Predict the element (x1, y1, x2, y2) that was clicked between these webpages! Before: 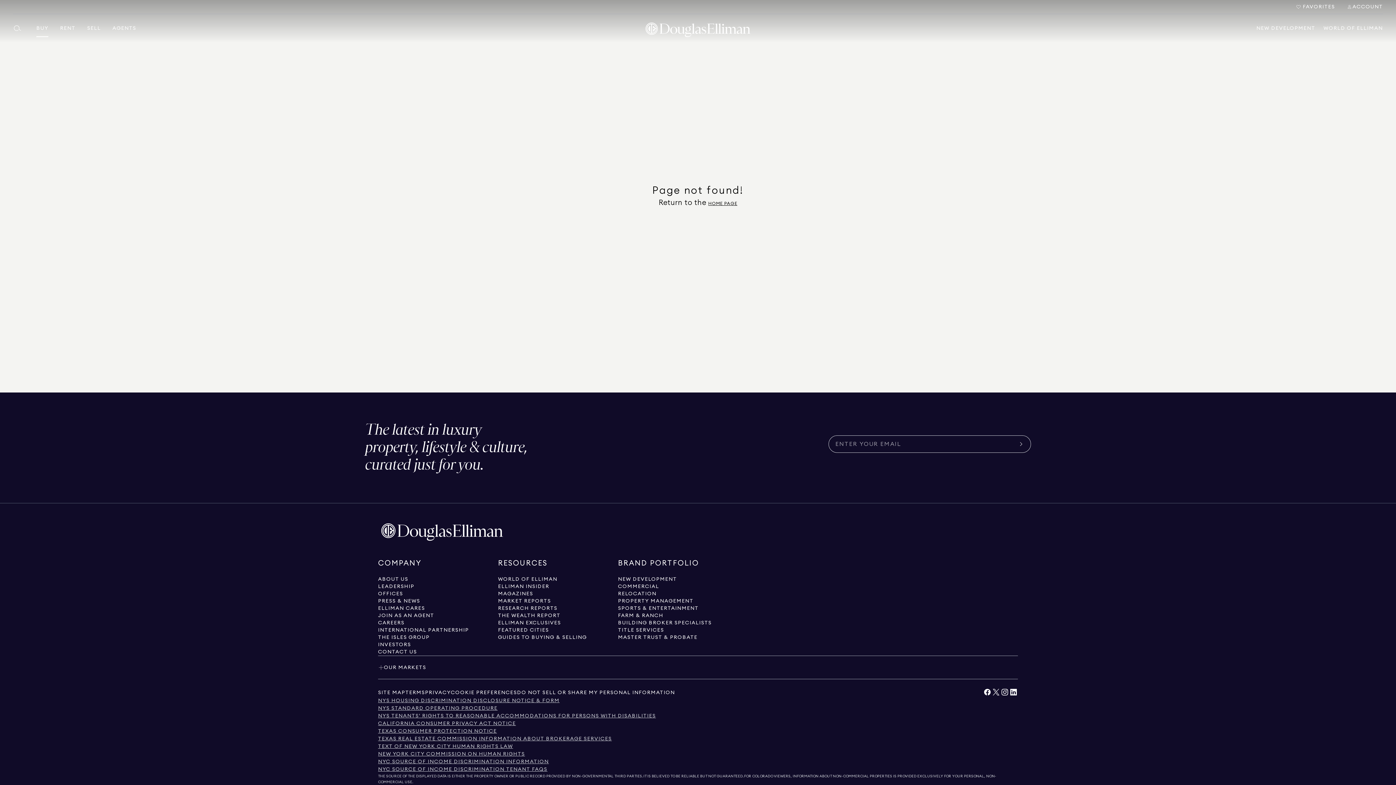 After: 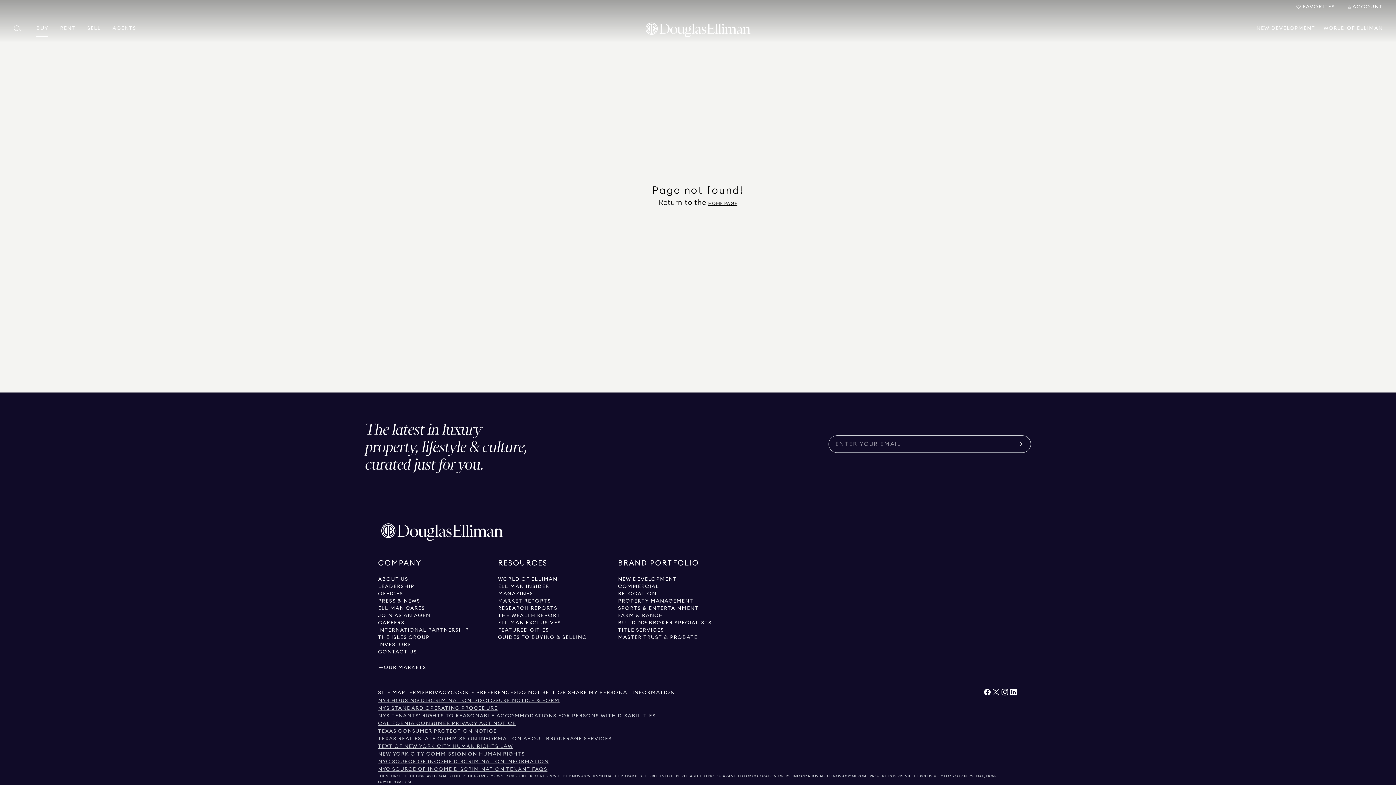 Action: label: View NYS Tenants' Rights to Reasonable Accommodations for persons with disabilities bbox: (378, 712, 656, 720)